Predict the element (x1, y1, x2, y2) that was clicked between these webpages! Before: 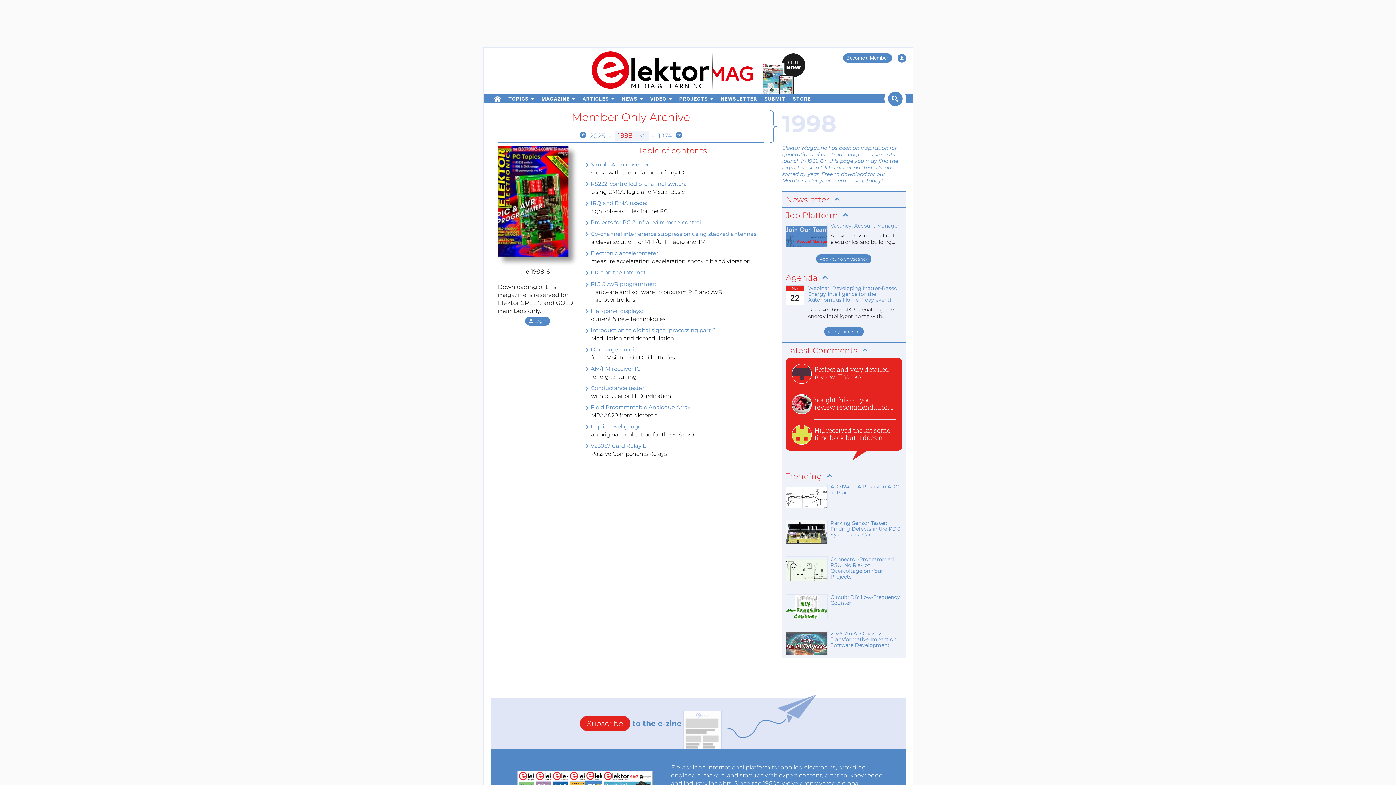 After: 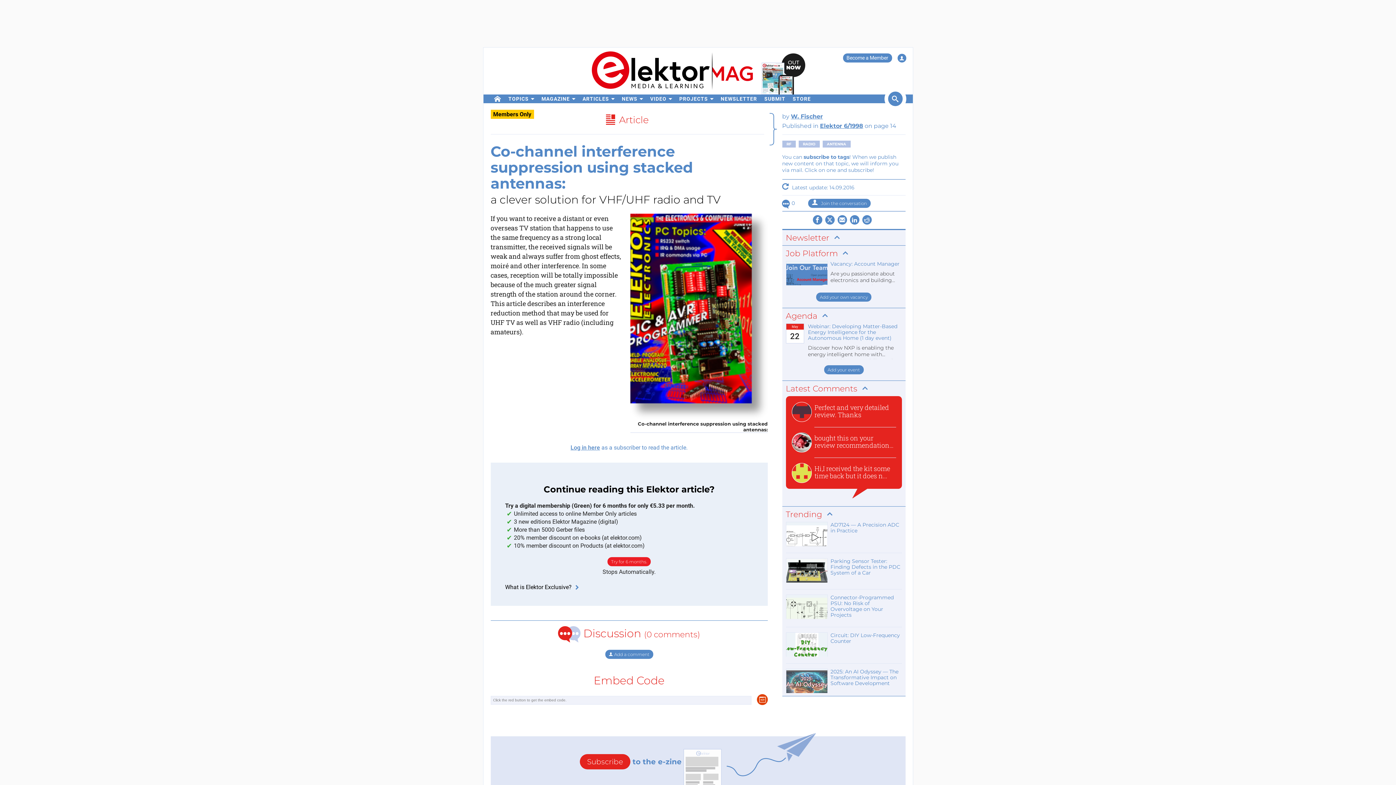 Action: bbox: (585, 230, 757, 237) label:  Co-channel interference suppression using stacked antennas: